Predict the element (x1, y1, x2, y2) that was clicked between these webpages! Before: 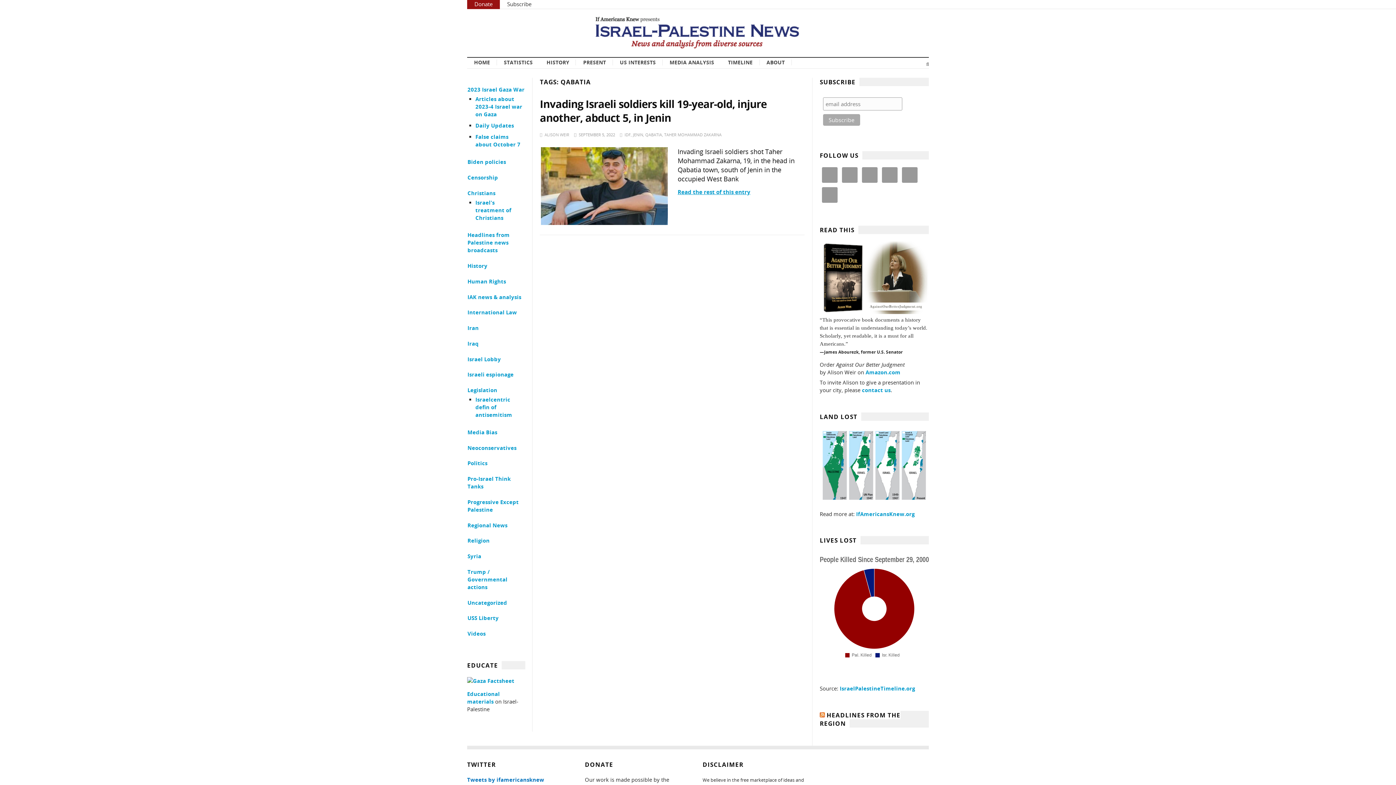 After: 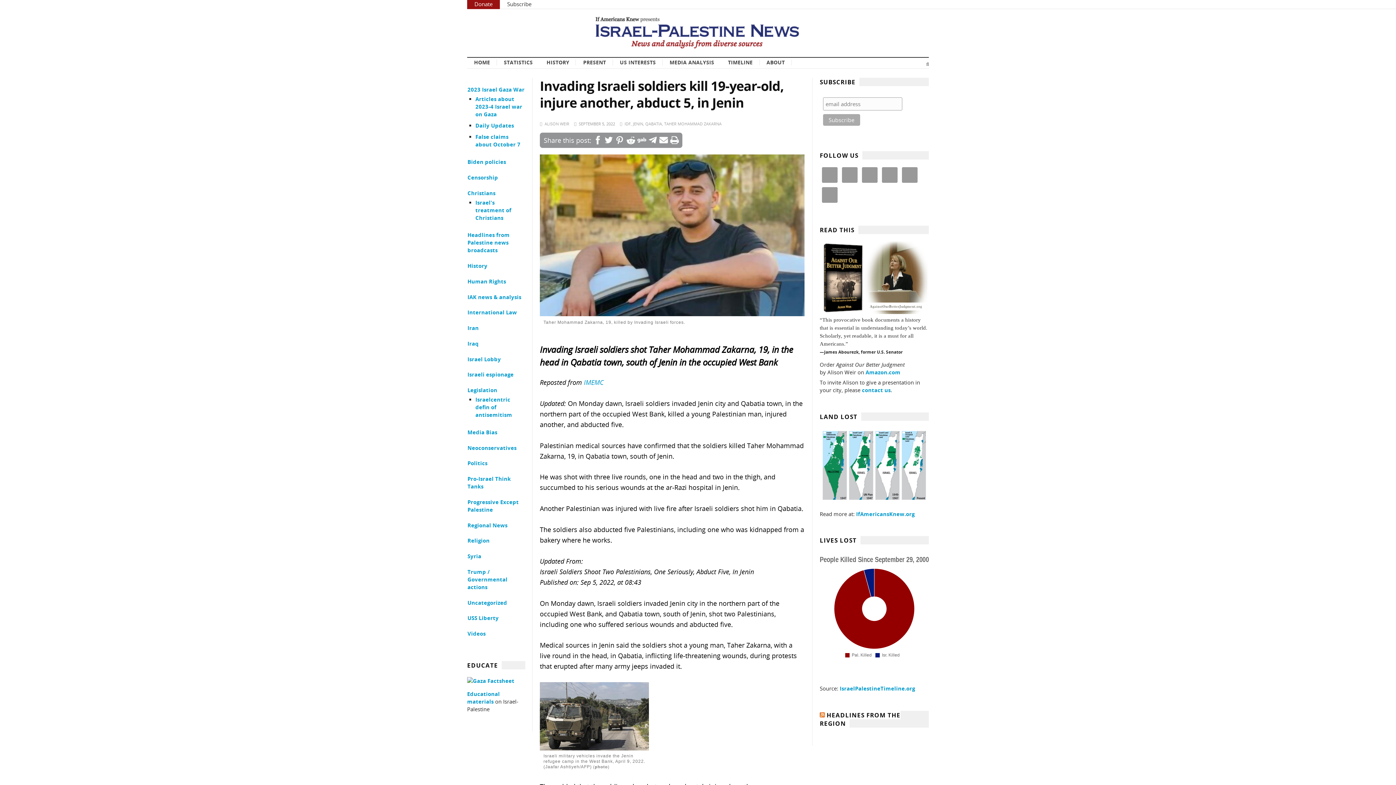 Action: label: Invading Israeli soldiers kill 19-year-old, injure another, abduct 5, in Jenin bbox: (540, 97, 804, 124)